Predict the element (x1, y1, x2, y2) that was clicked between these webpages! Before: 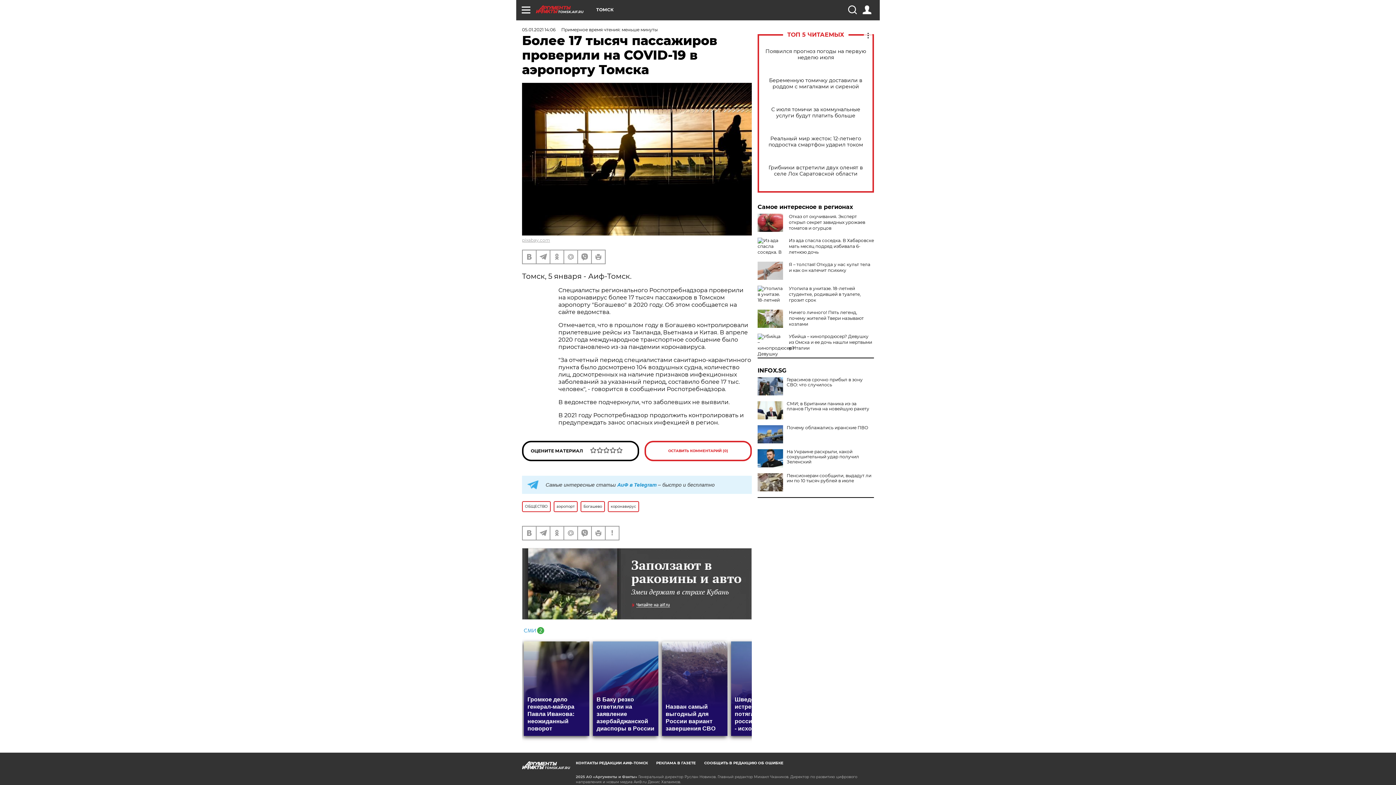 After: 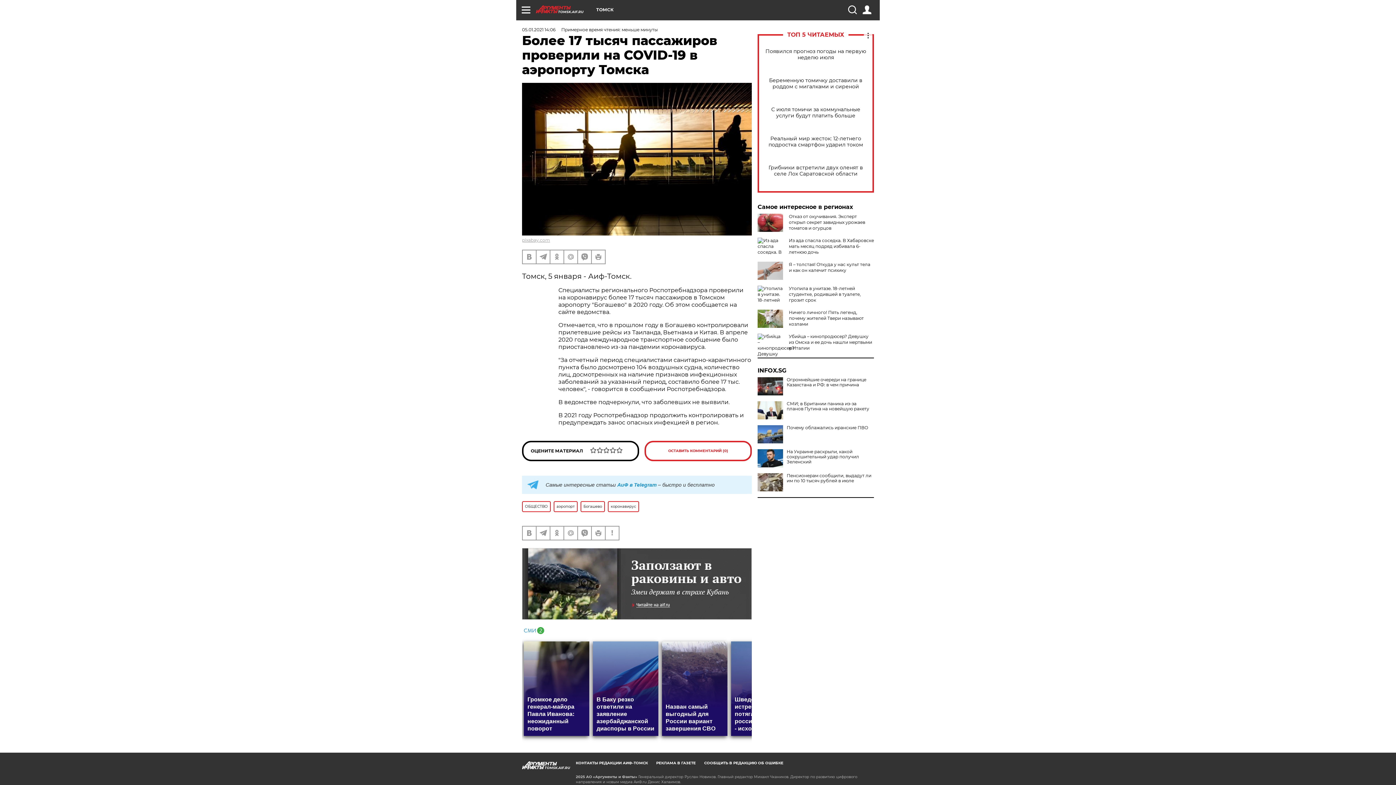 Action: bbox: (757, 377, 783, 395)